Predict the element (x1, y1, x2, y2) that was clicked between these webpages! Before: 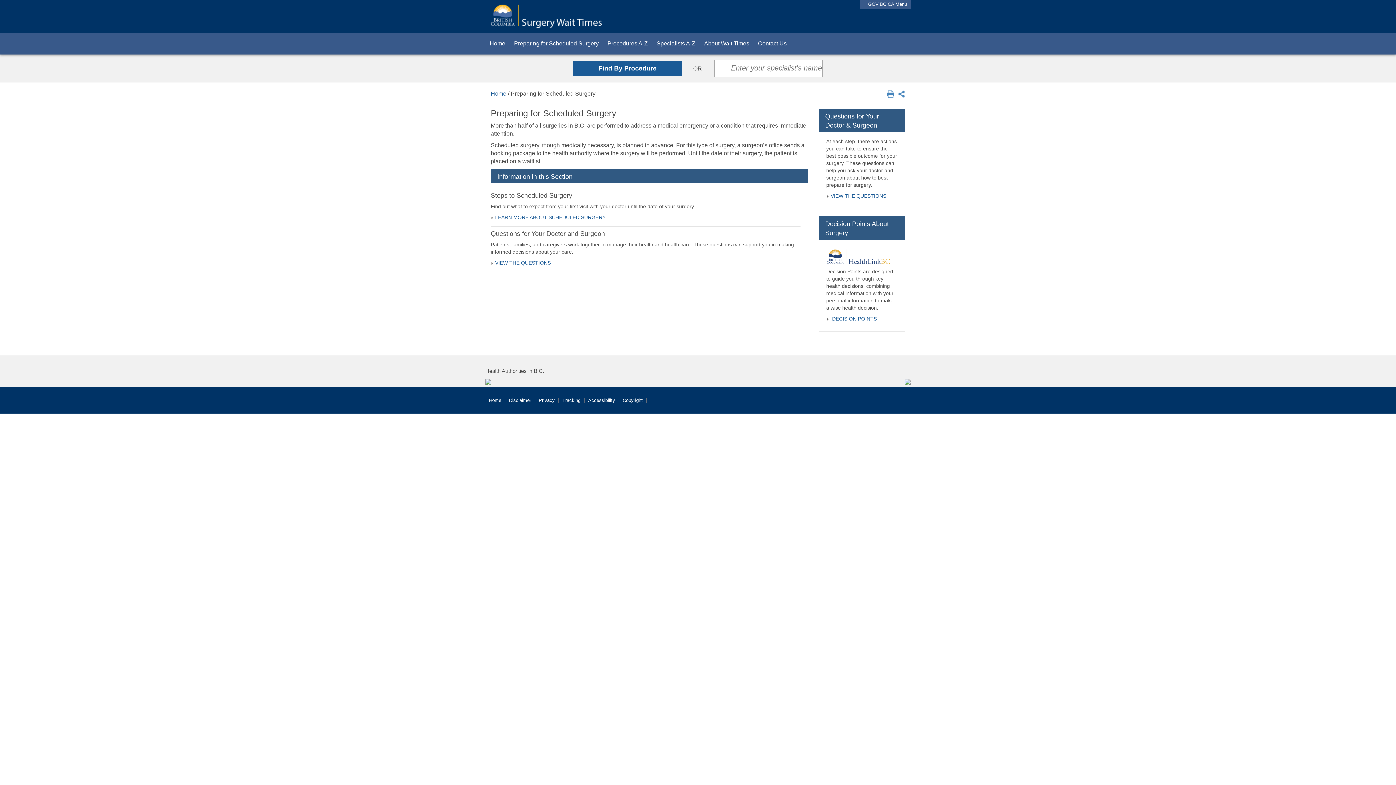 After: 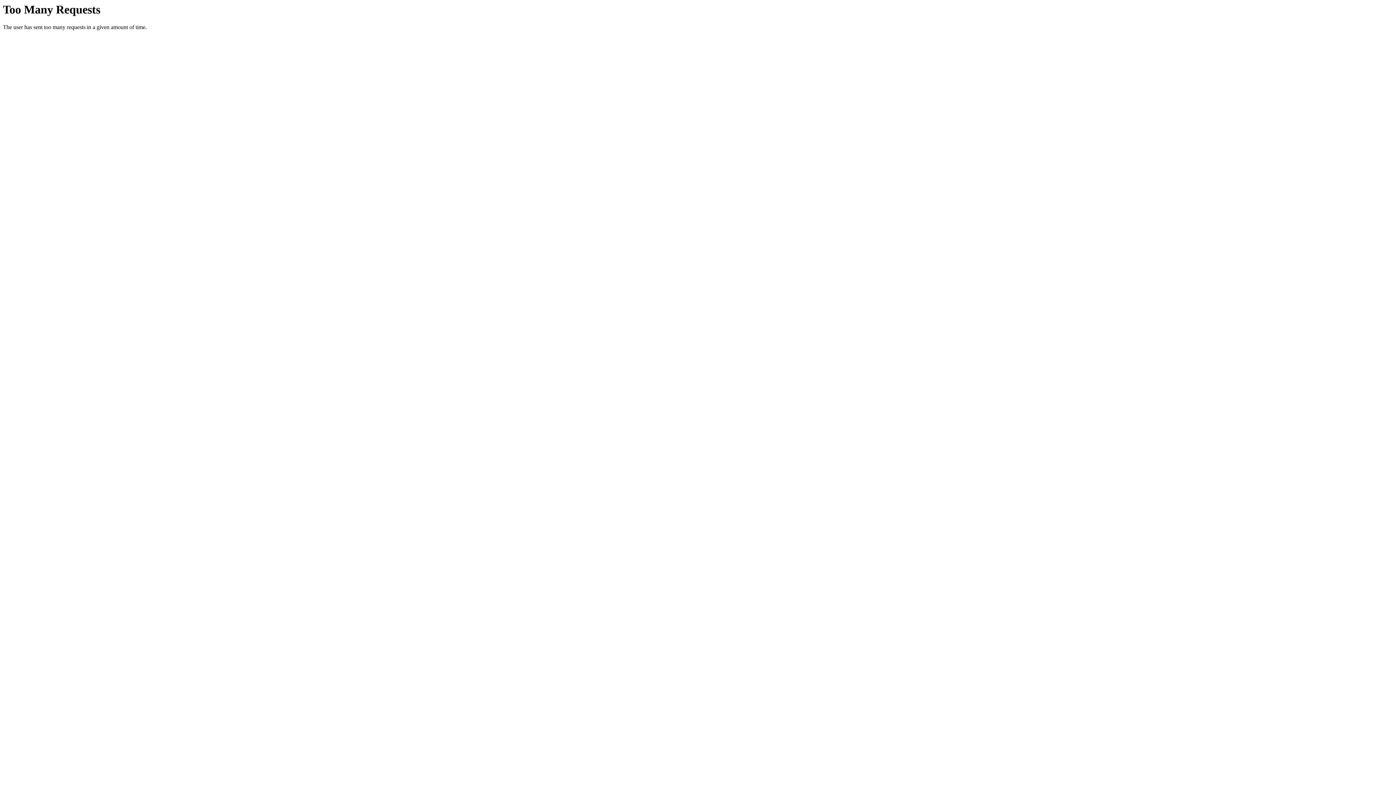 Action: bbox: (490, 12, 601, 18)